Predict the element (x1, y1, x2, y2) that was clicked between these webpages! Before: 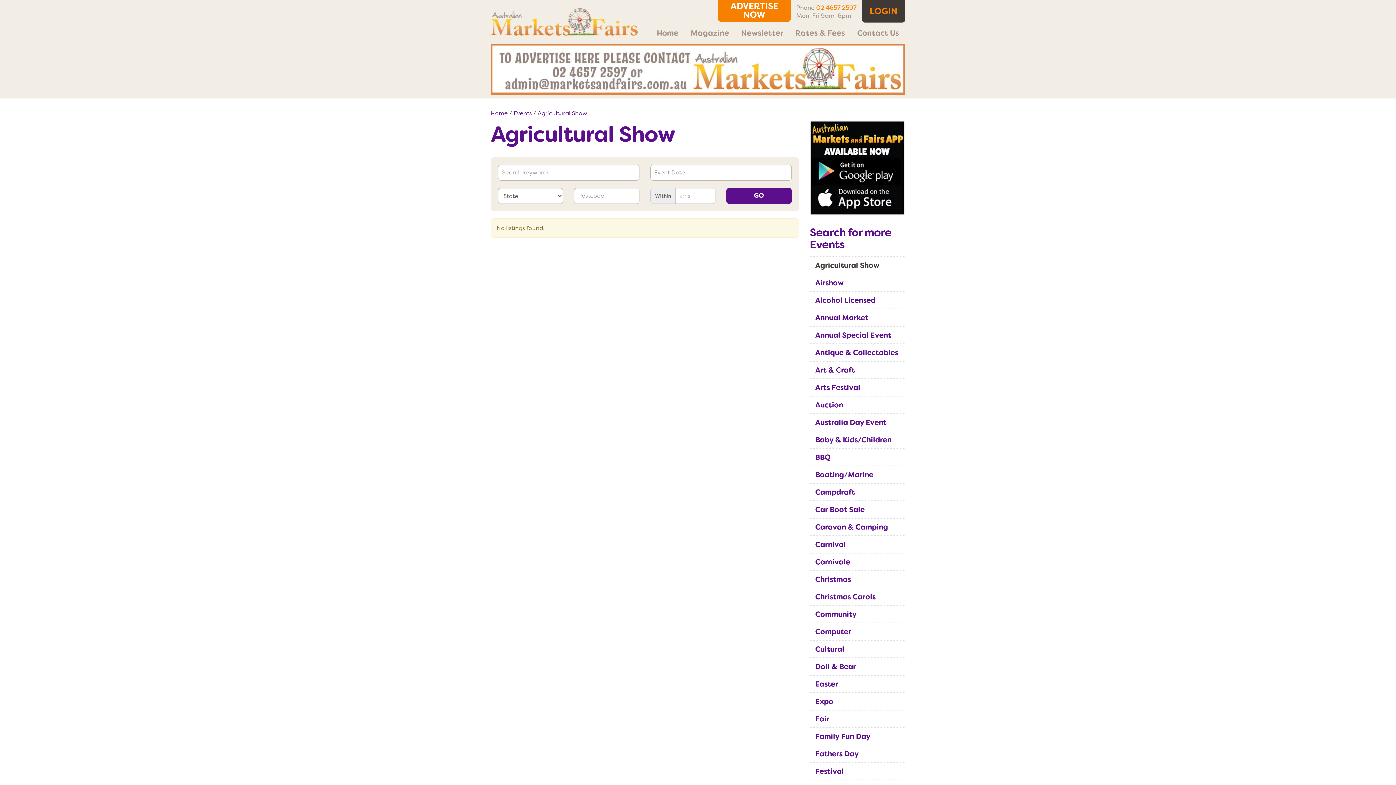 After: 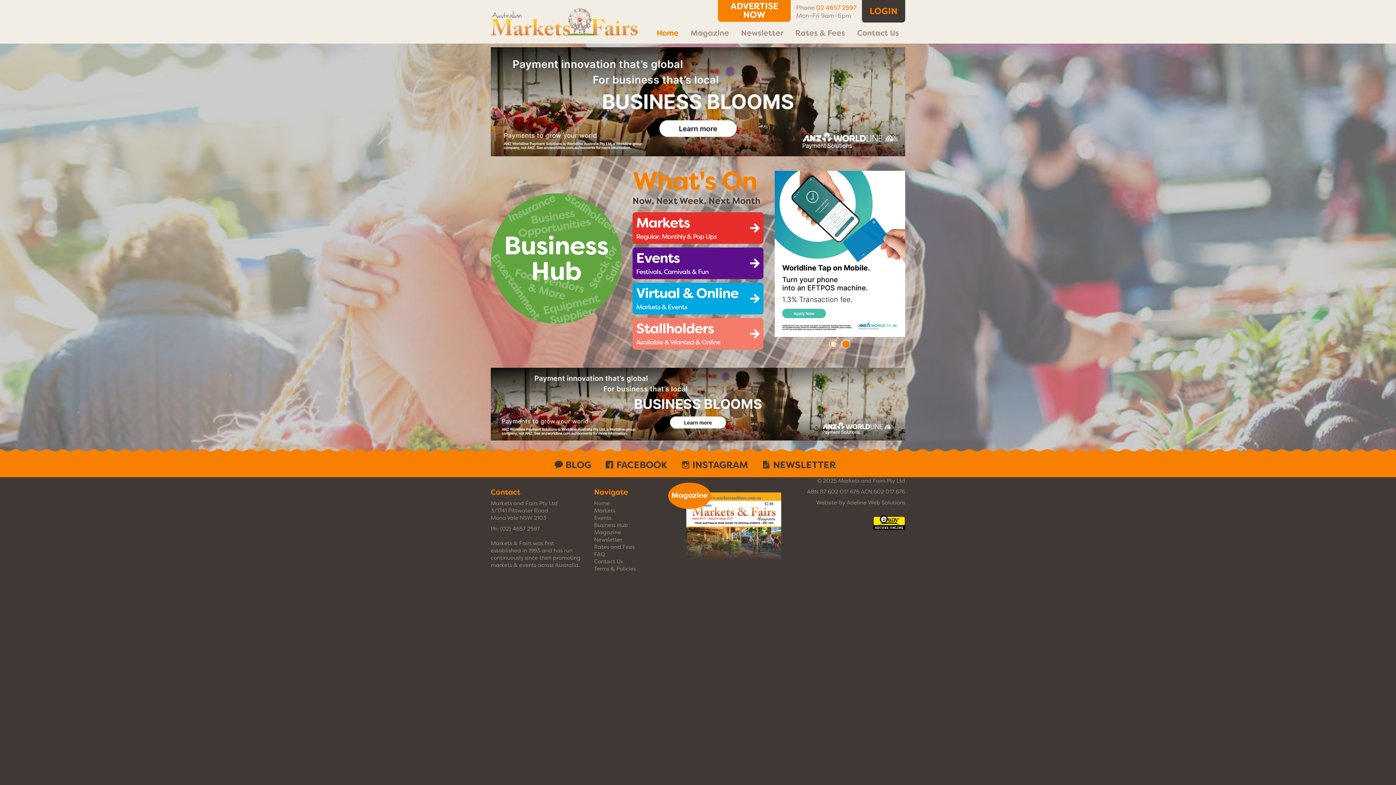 Action: label: Home bbox: (650, 24, 684, 41)